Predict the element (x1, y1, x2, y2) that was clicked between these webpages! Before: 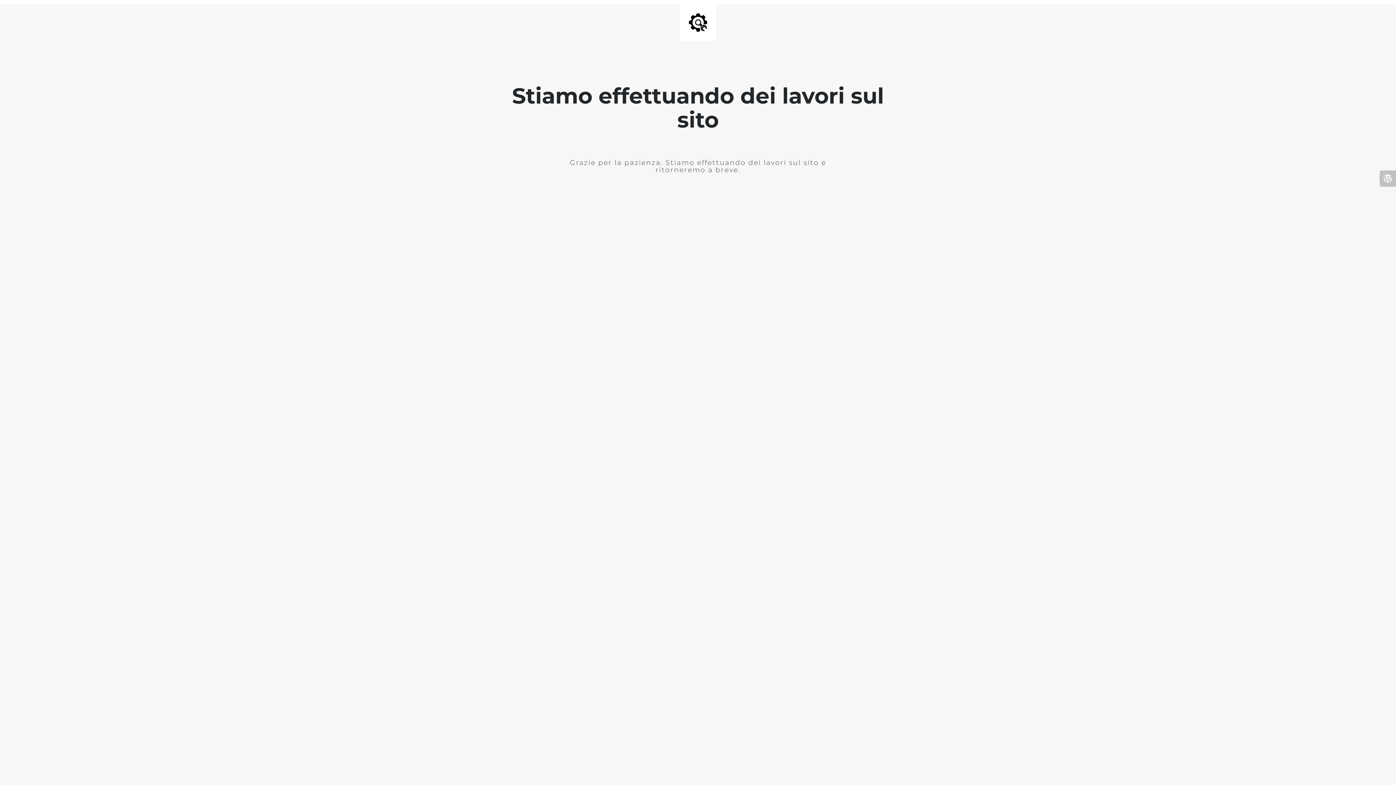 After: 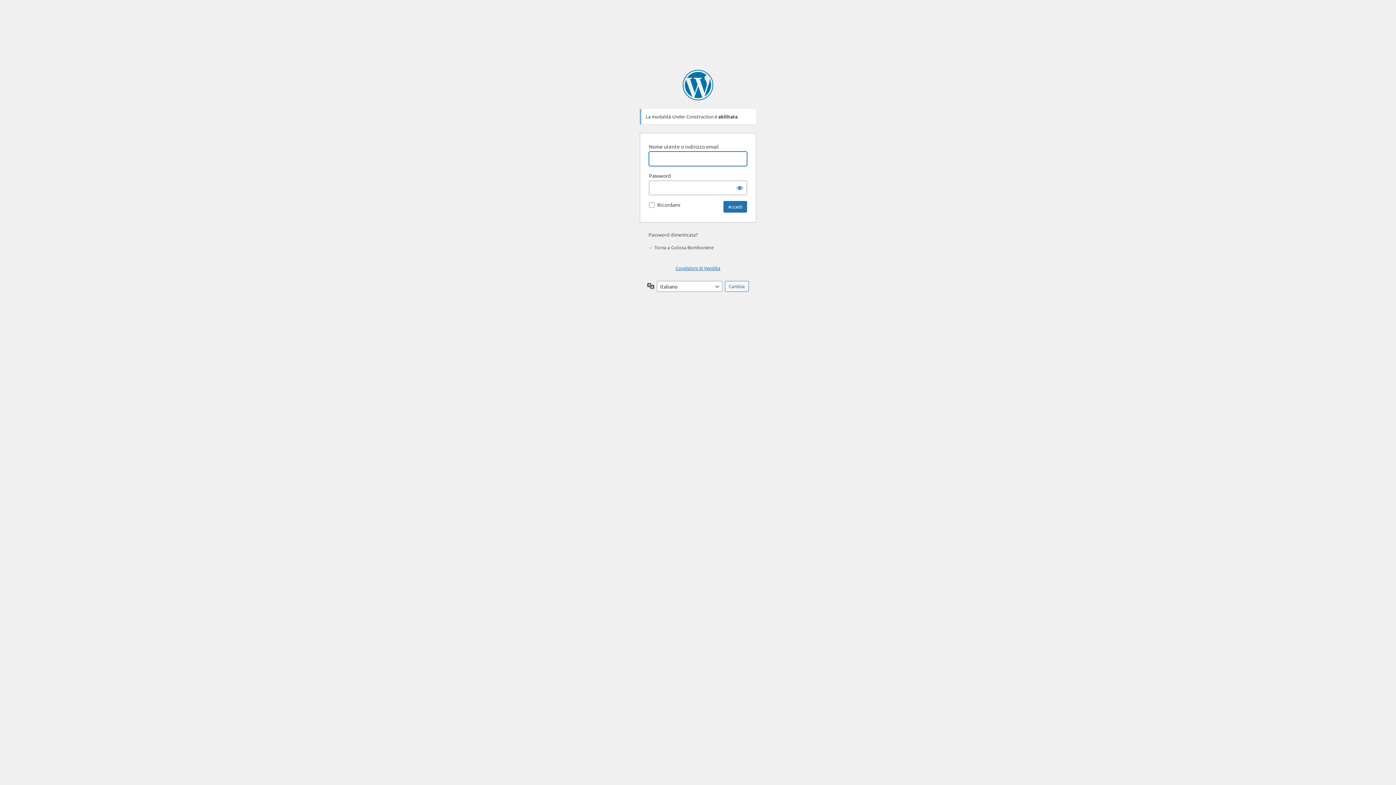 Action: bbox: (1380, 170, 1396, 186)